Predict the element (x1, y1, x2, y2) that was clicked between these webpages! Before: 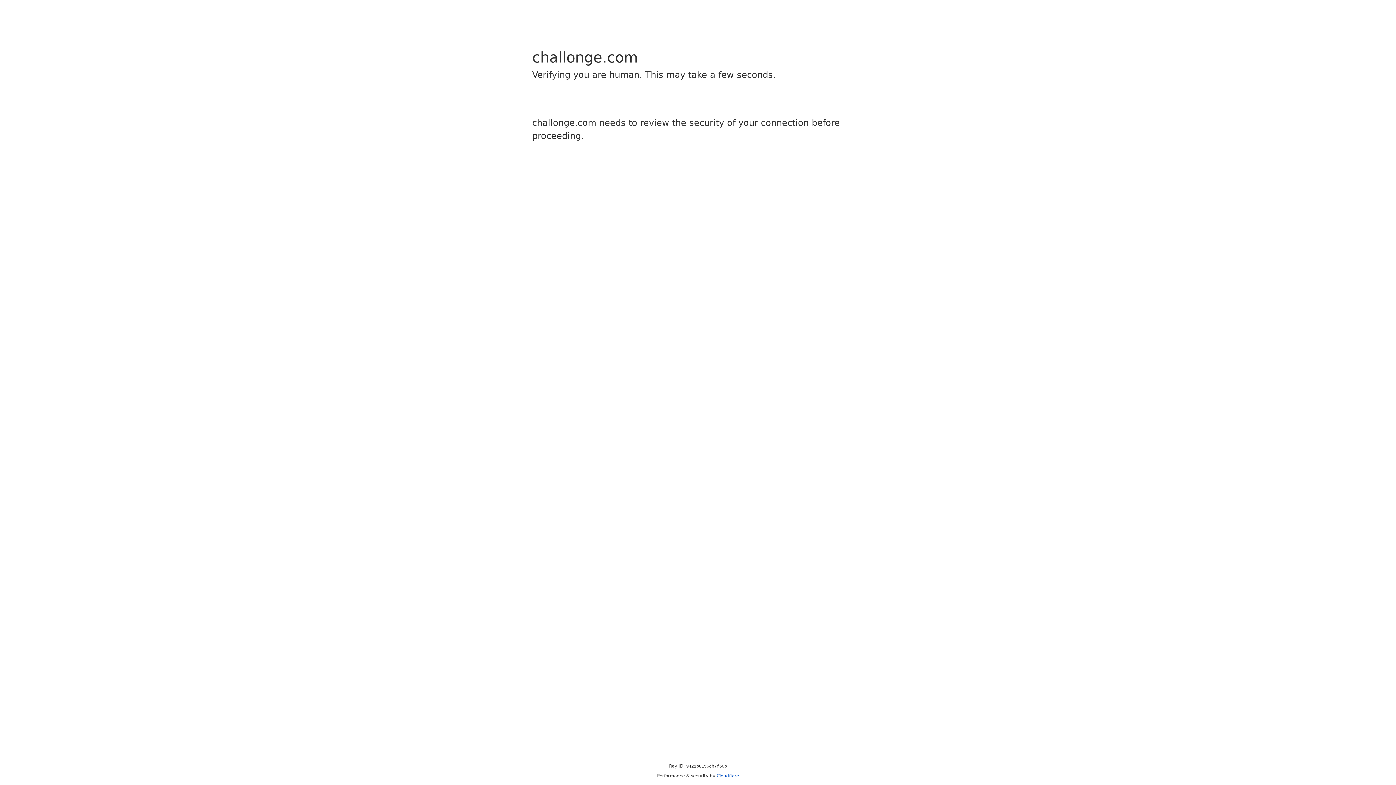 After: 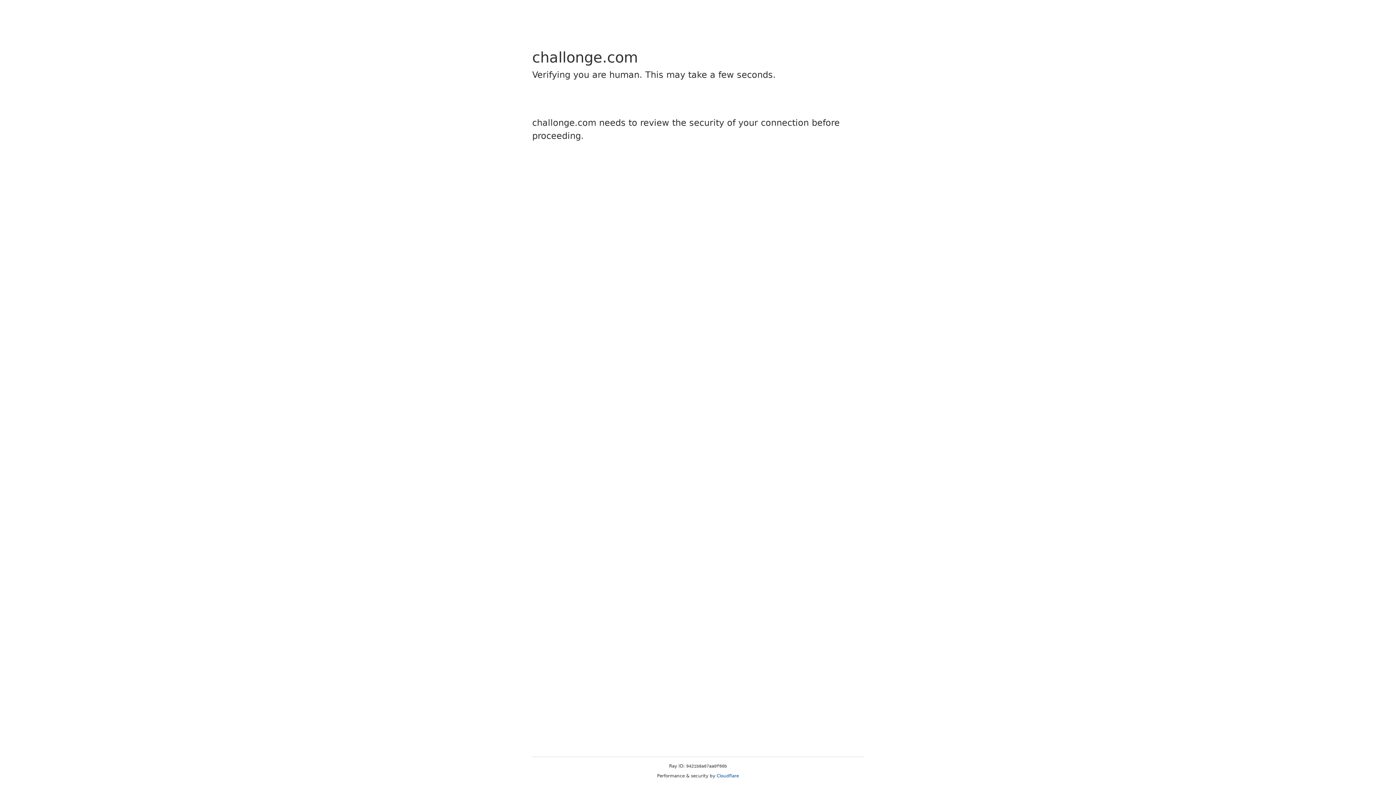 Action: label: Cloudflare bbox: (716, 773, 739, 778)